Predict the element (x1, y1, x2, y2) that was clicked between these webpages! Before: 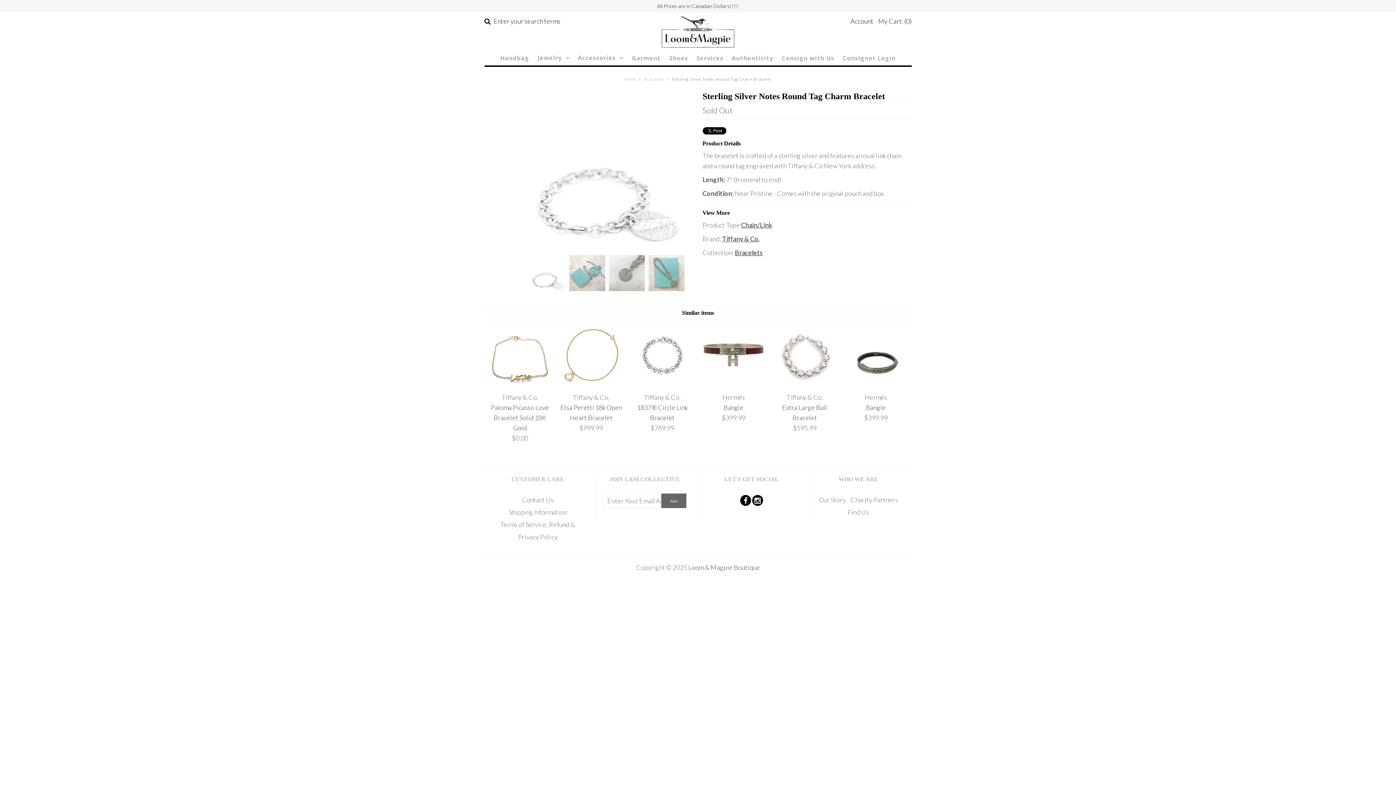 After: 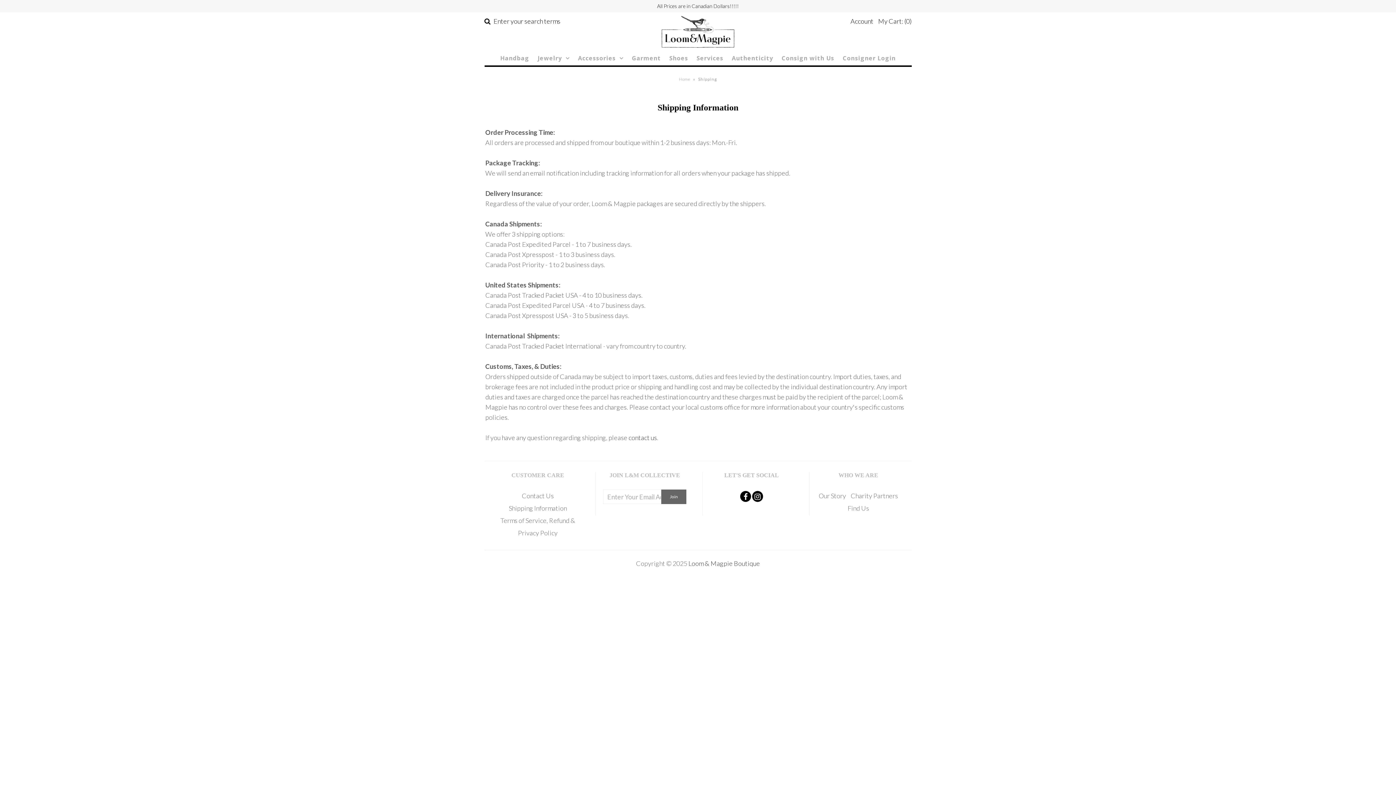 Action: label: Shipping Information bbox: (508, 508, 567, 516)